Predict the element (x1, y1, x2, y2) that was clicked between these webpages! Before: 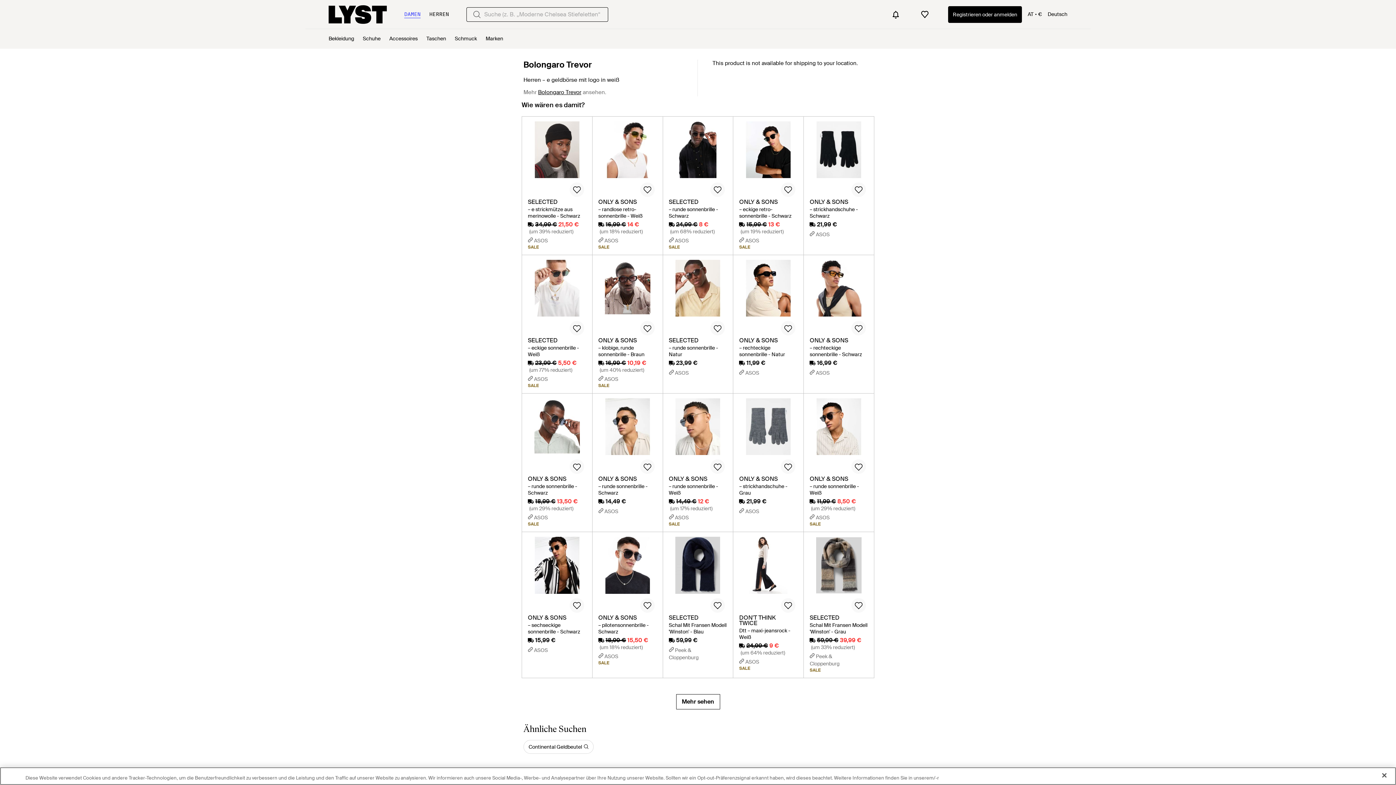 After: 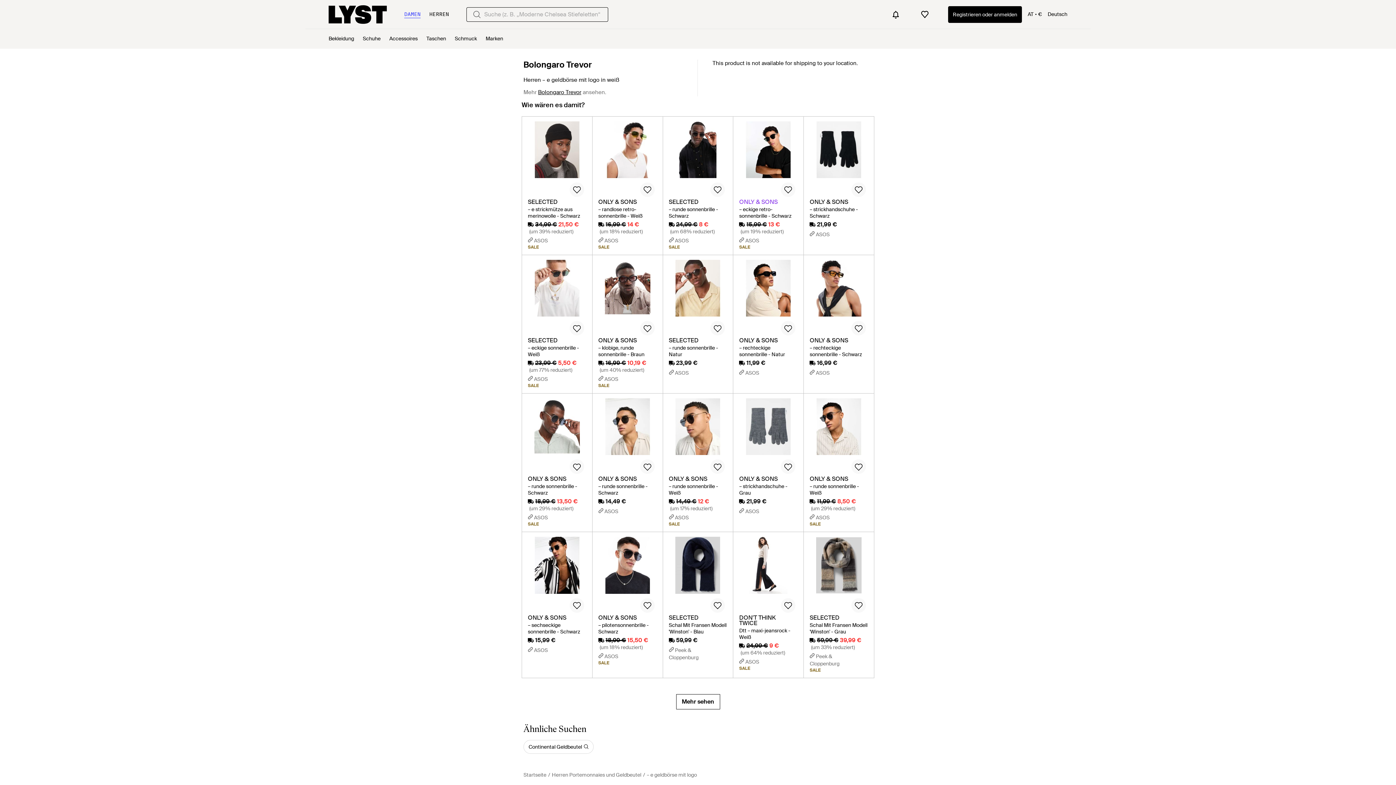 Action: bbox: (739, 199, 797, 219) label: ONLY & SONS
– eckige retro-sonnenbrille - Schwarz